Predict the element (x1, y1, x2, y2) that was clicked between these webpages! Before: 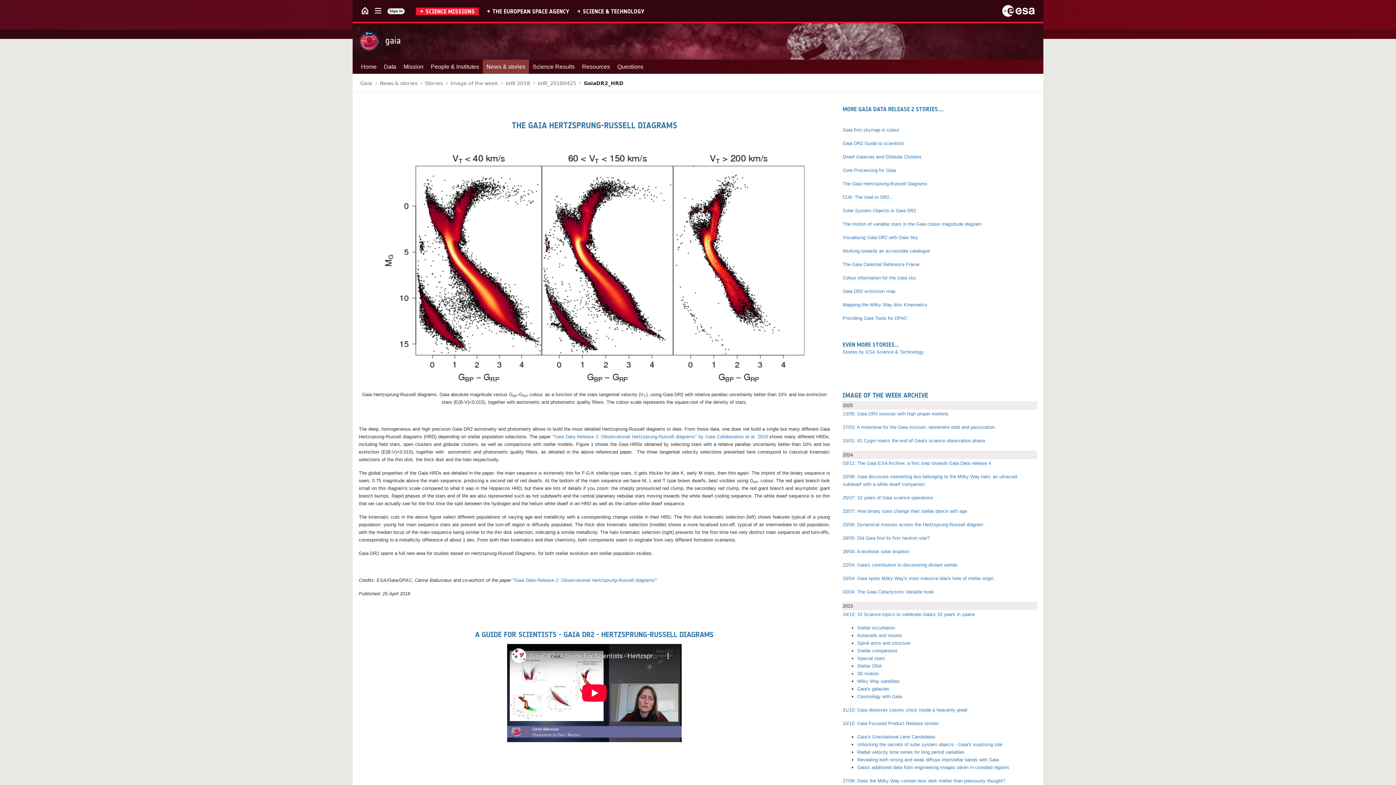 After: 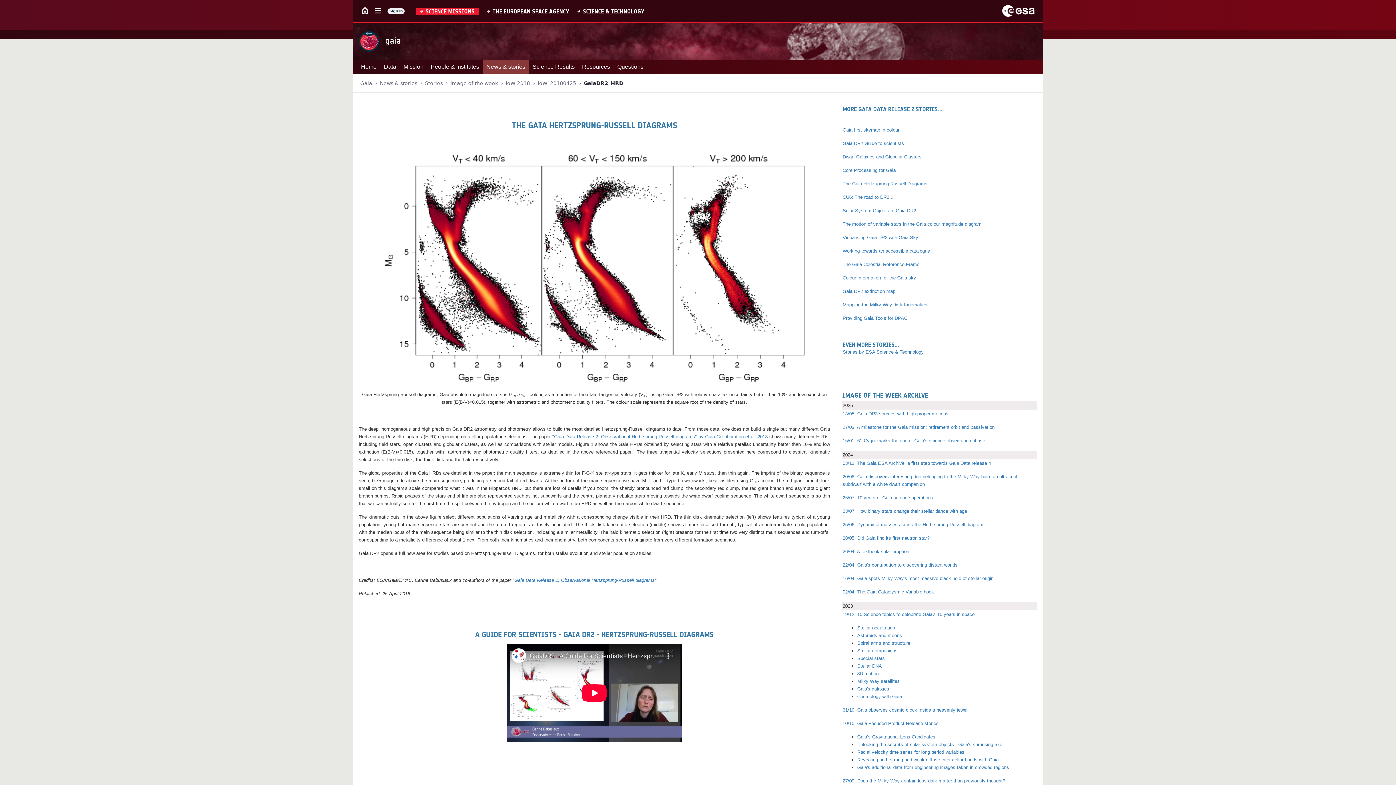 Action: bbox: (573, 4, 648, 17) label:  SCIENCE & TECHNOLOGY